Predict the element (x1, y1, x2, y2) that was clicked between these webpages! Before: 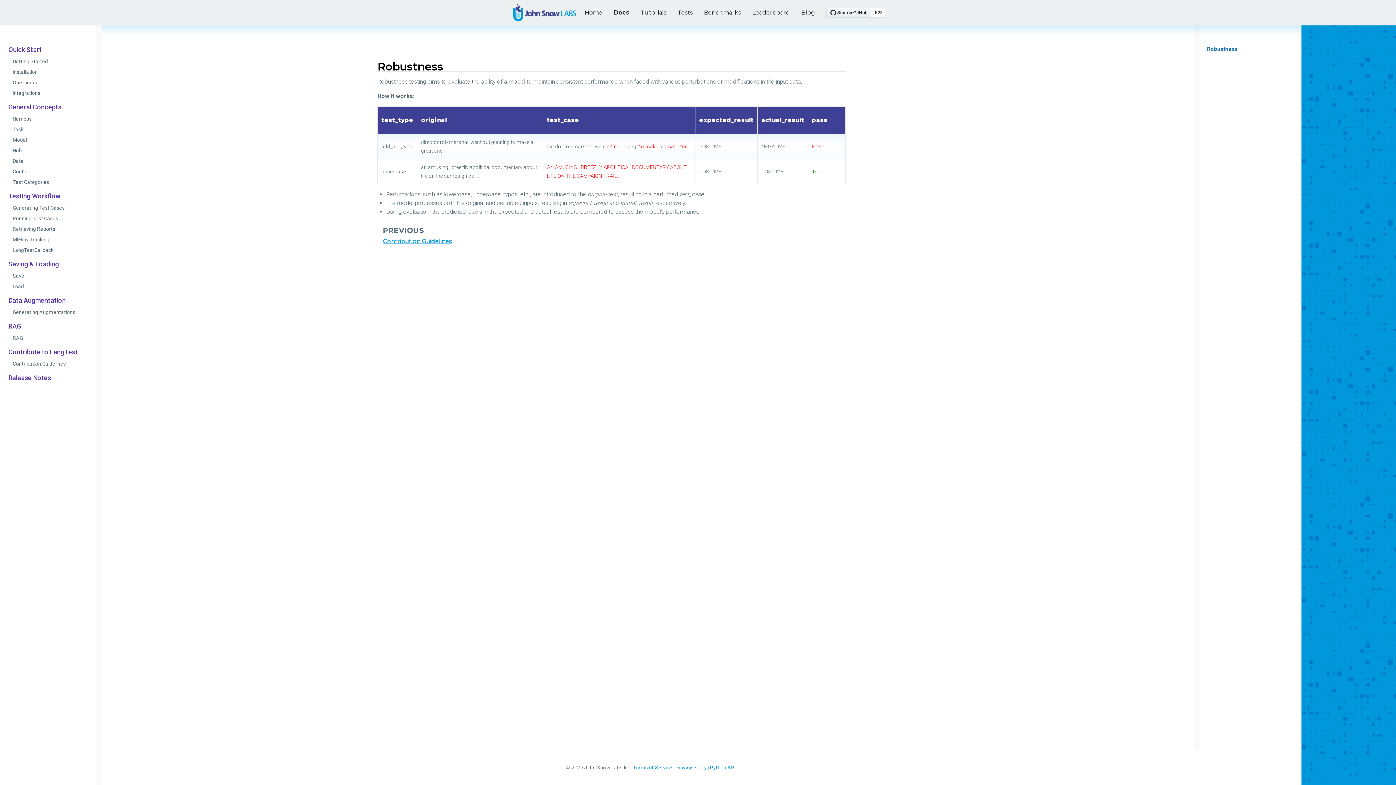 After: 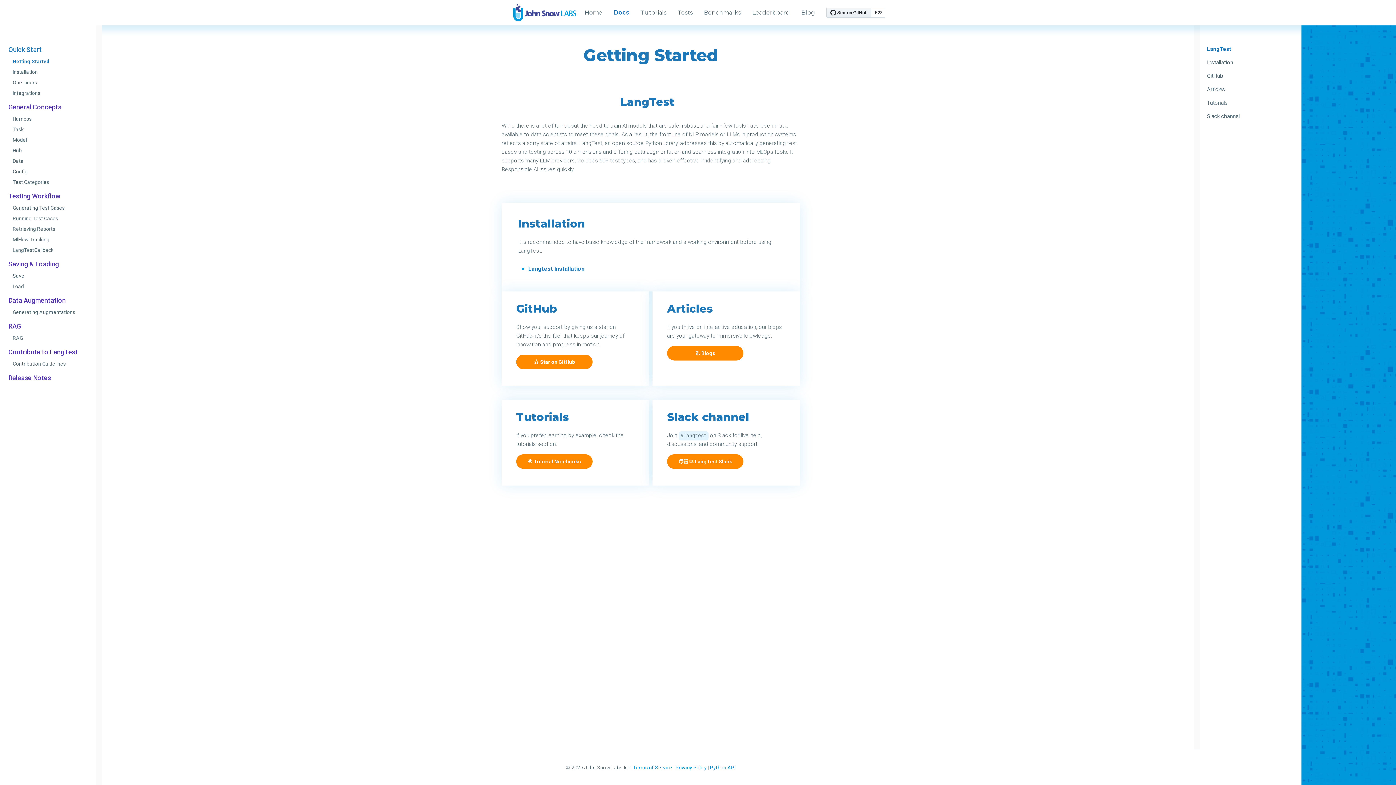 Action: bbox: (613, 9, 629, 16) label: Docs